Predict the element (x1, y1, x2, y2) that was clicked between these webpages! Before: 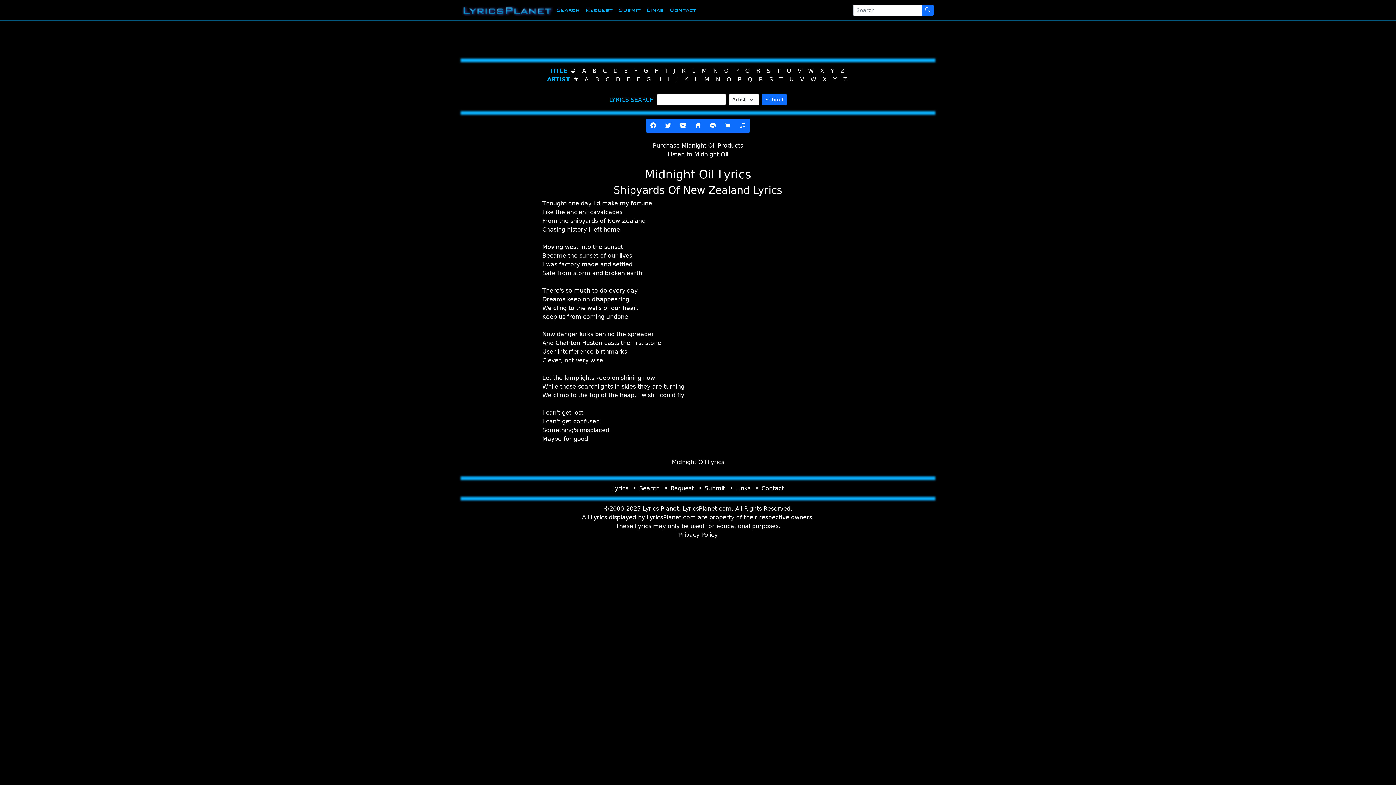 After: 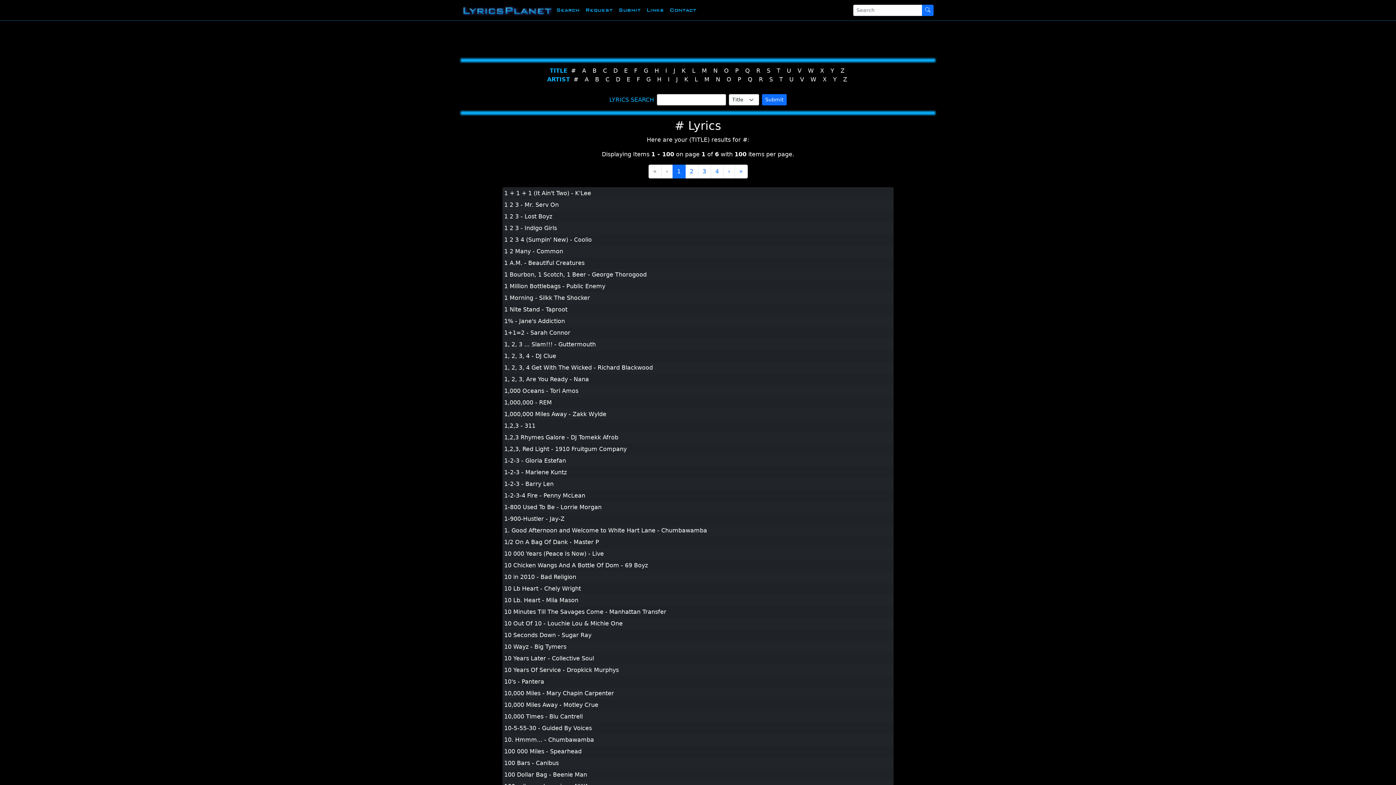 Action: label: # bbox: (571, 67, 575, 74)